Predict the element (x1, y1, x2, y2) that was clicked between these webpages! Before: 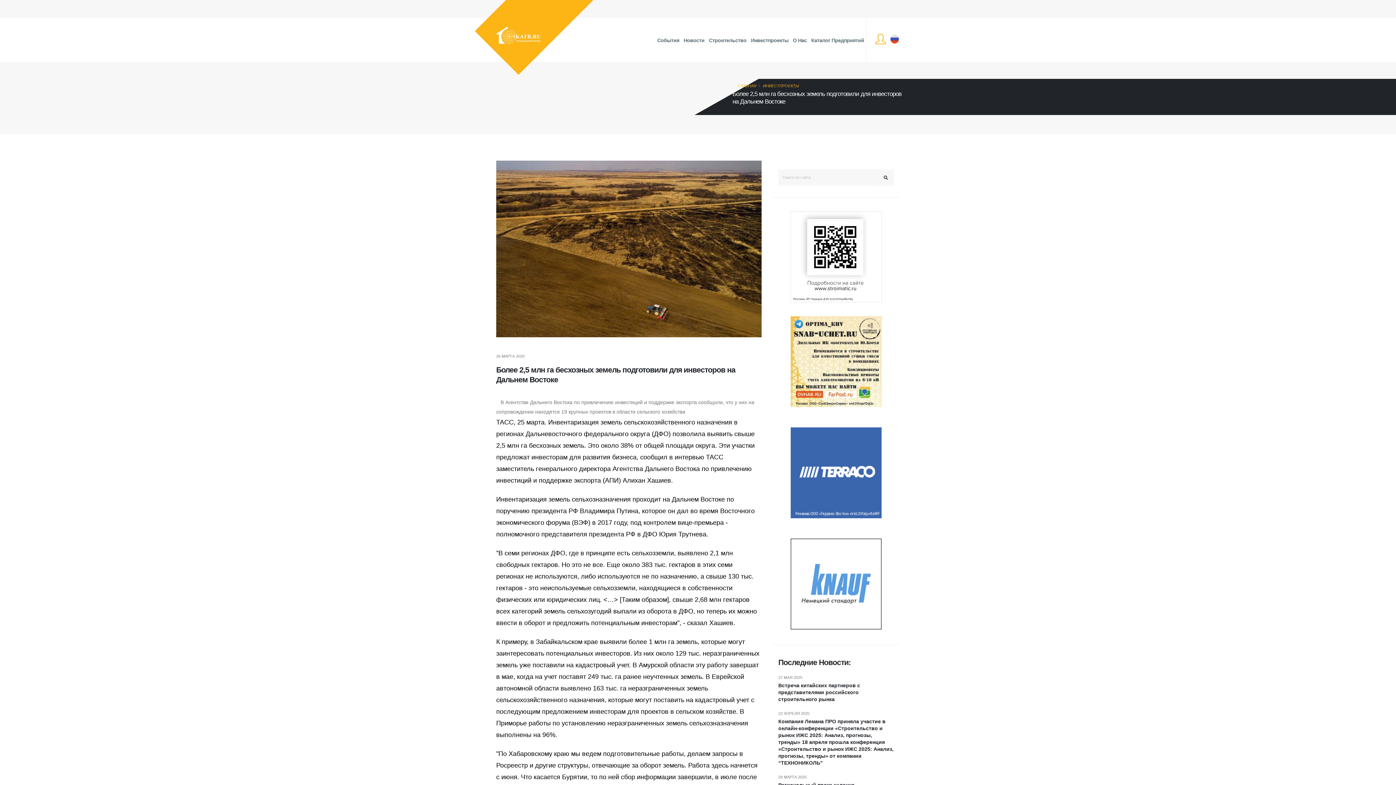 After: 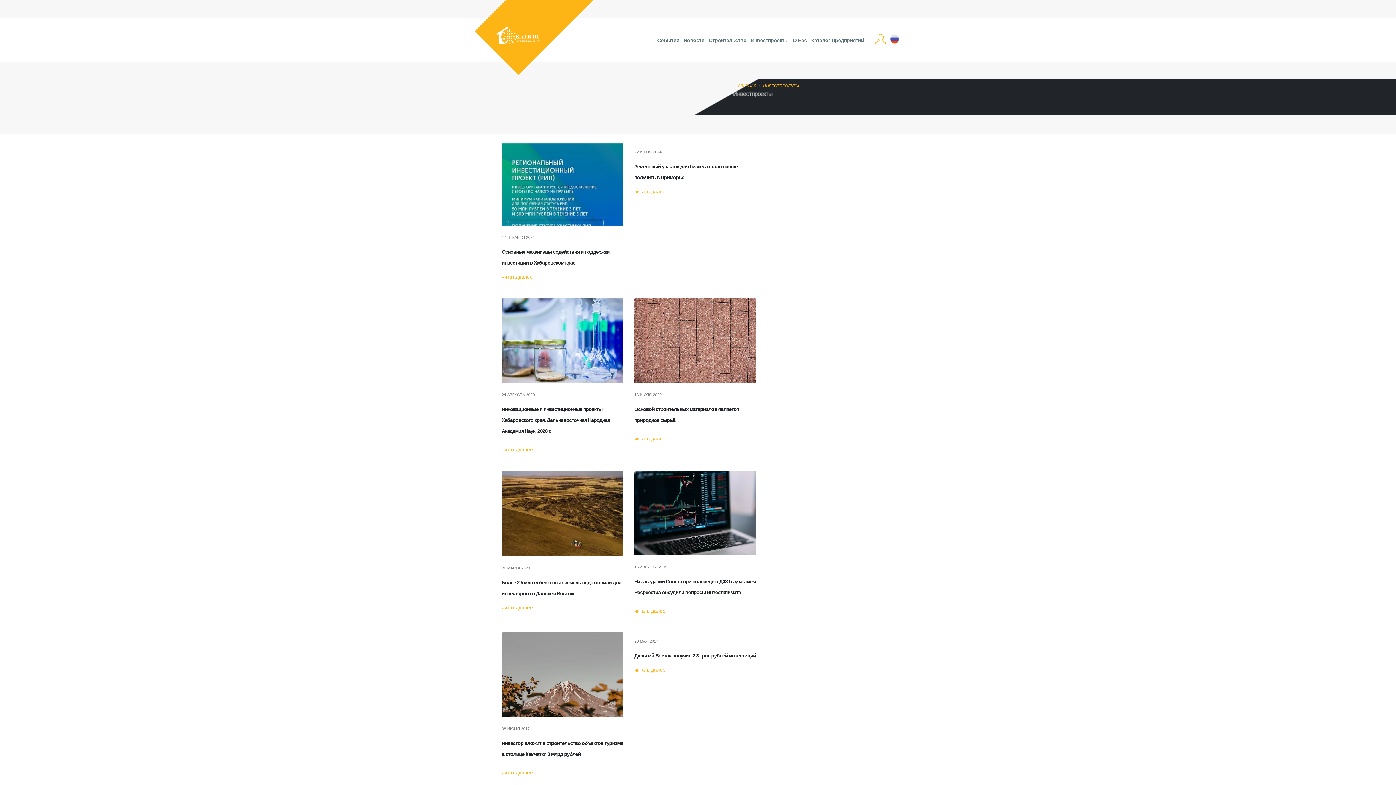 Action: label: Инвестпроекты bbox: (749, 18, 790, 62)